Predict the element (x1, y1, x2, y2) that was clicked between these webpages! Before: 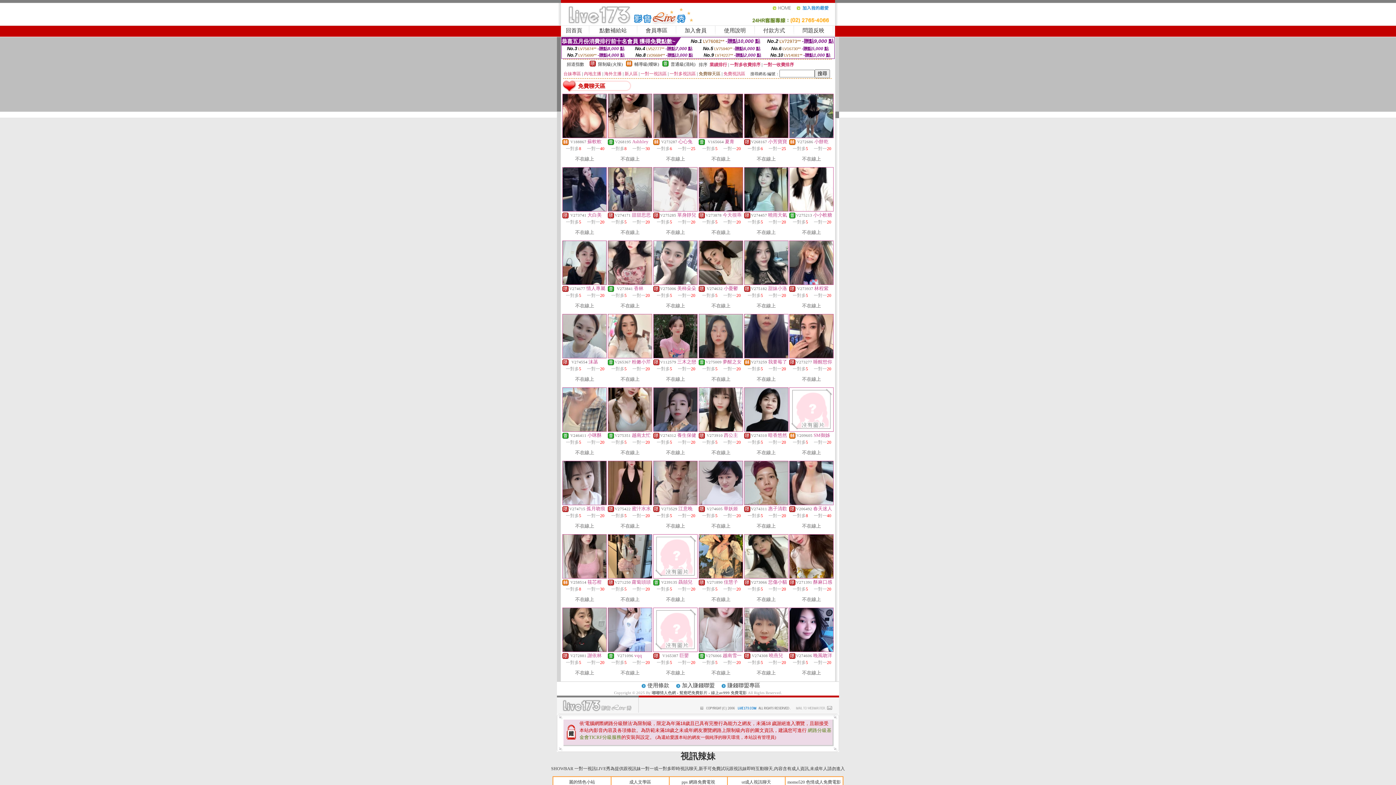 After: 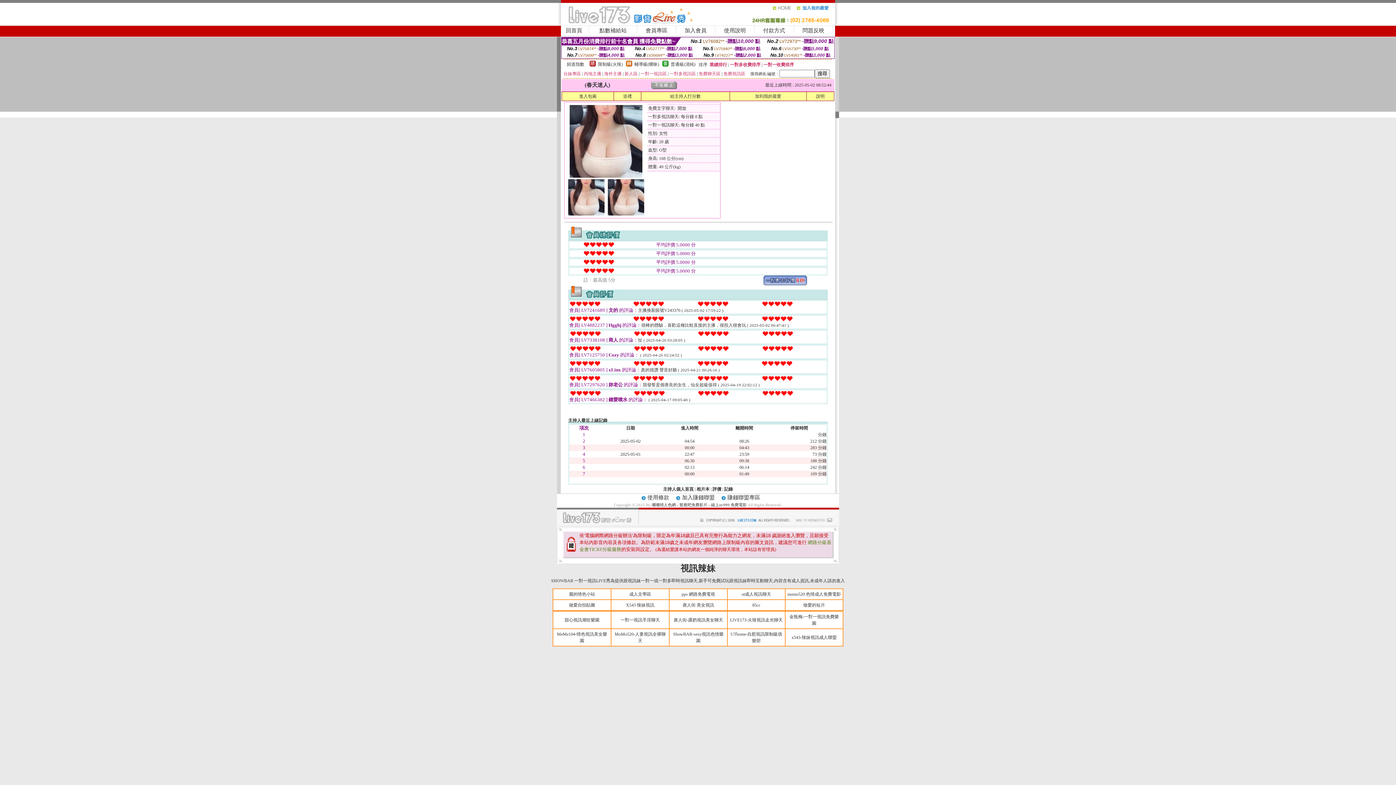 Action: bbox: (789, 501, 833, 506)